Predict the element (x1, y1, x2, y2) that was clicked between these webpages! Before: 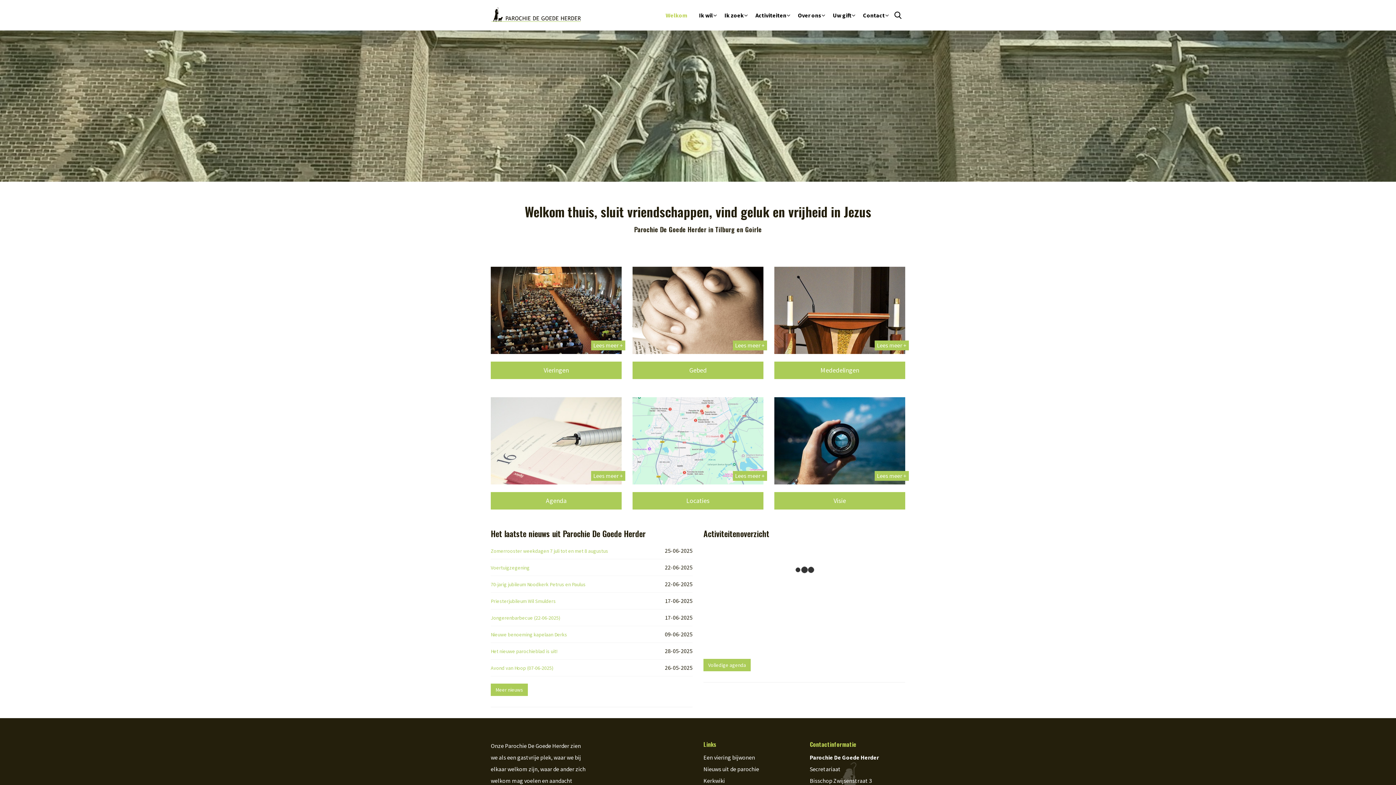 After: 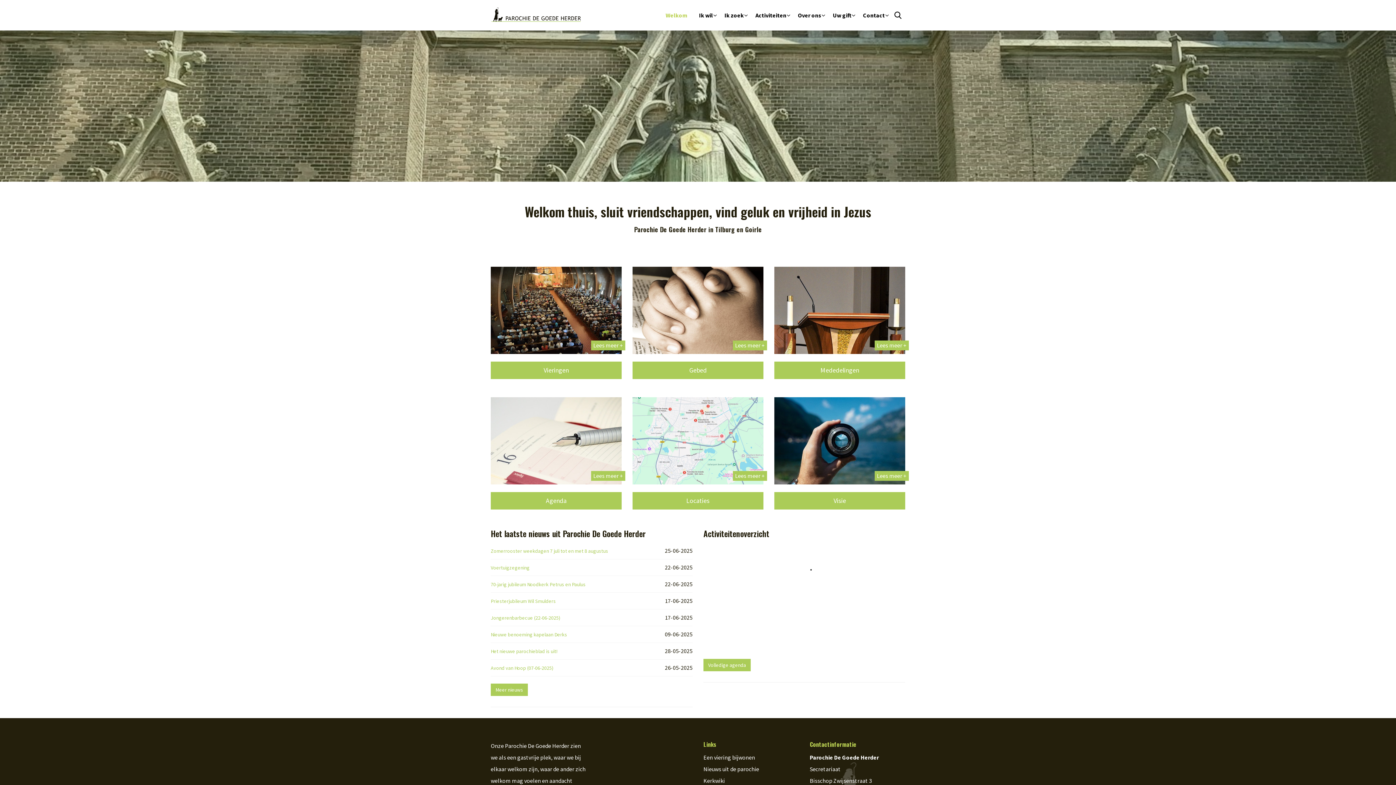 Action: bbox: (490, 10, 581, 17)